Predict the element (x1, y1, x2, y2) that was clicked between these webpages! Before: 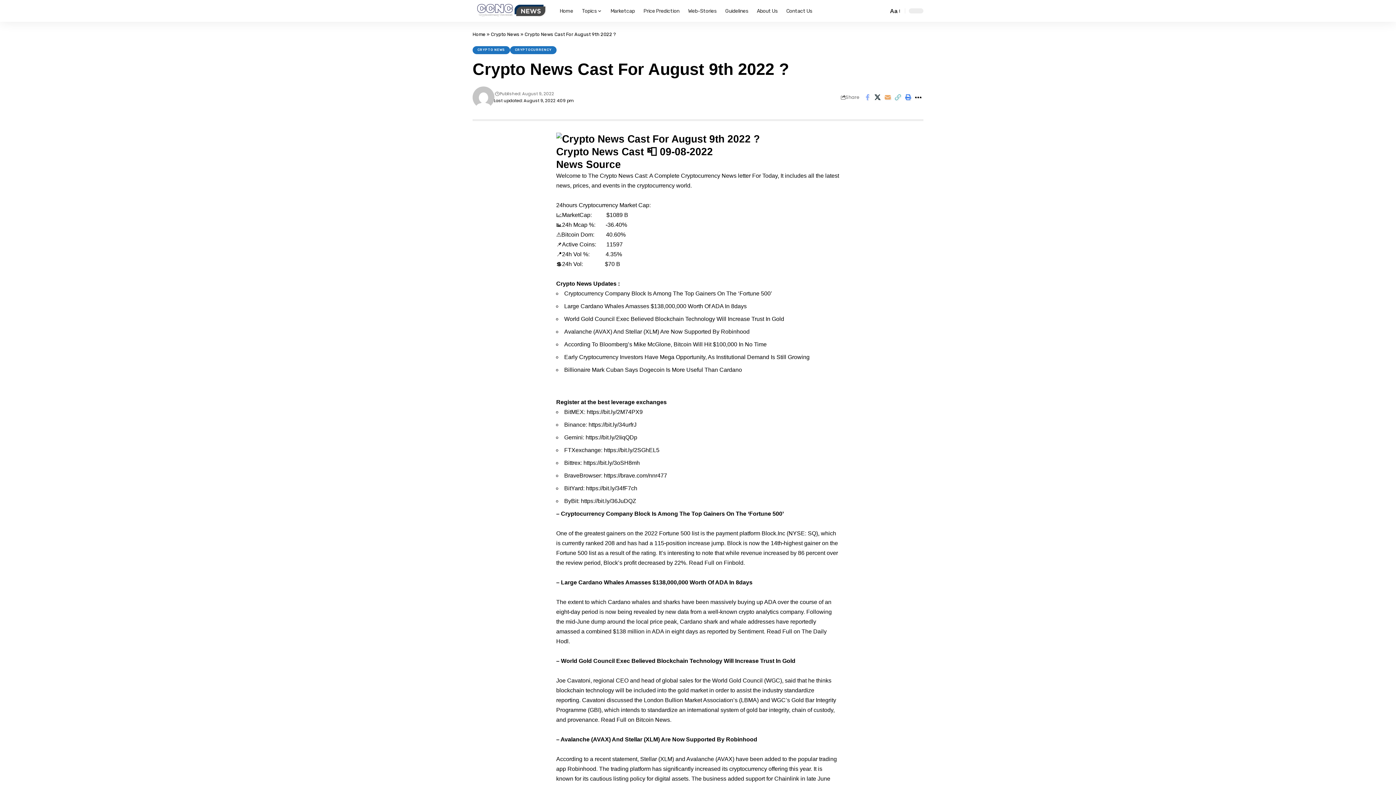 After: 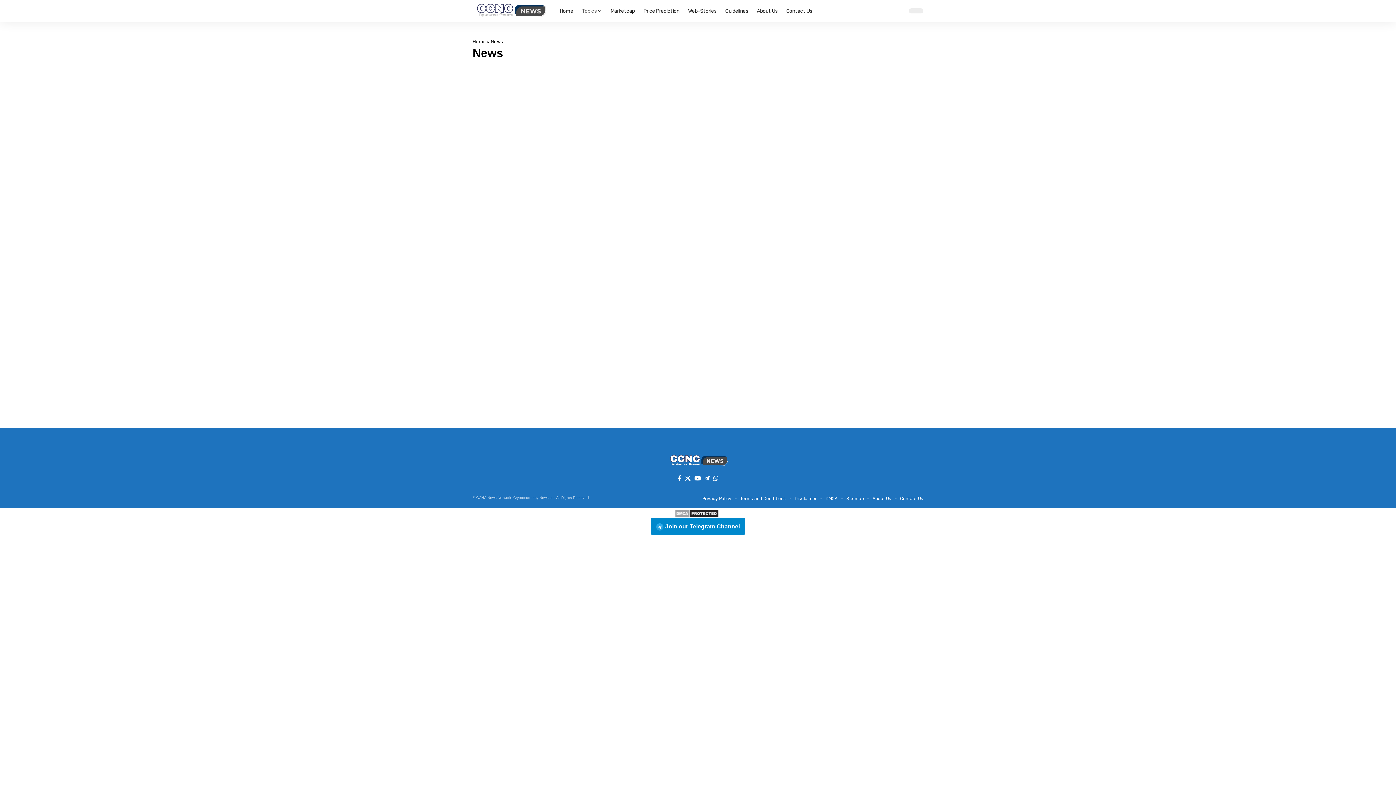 Action: label: Topics bbox: (577, 0, 606, 21)